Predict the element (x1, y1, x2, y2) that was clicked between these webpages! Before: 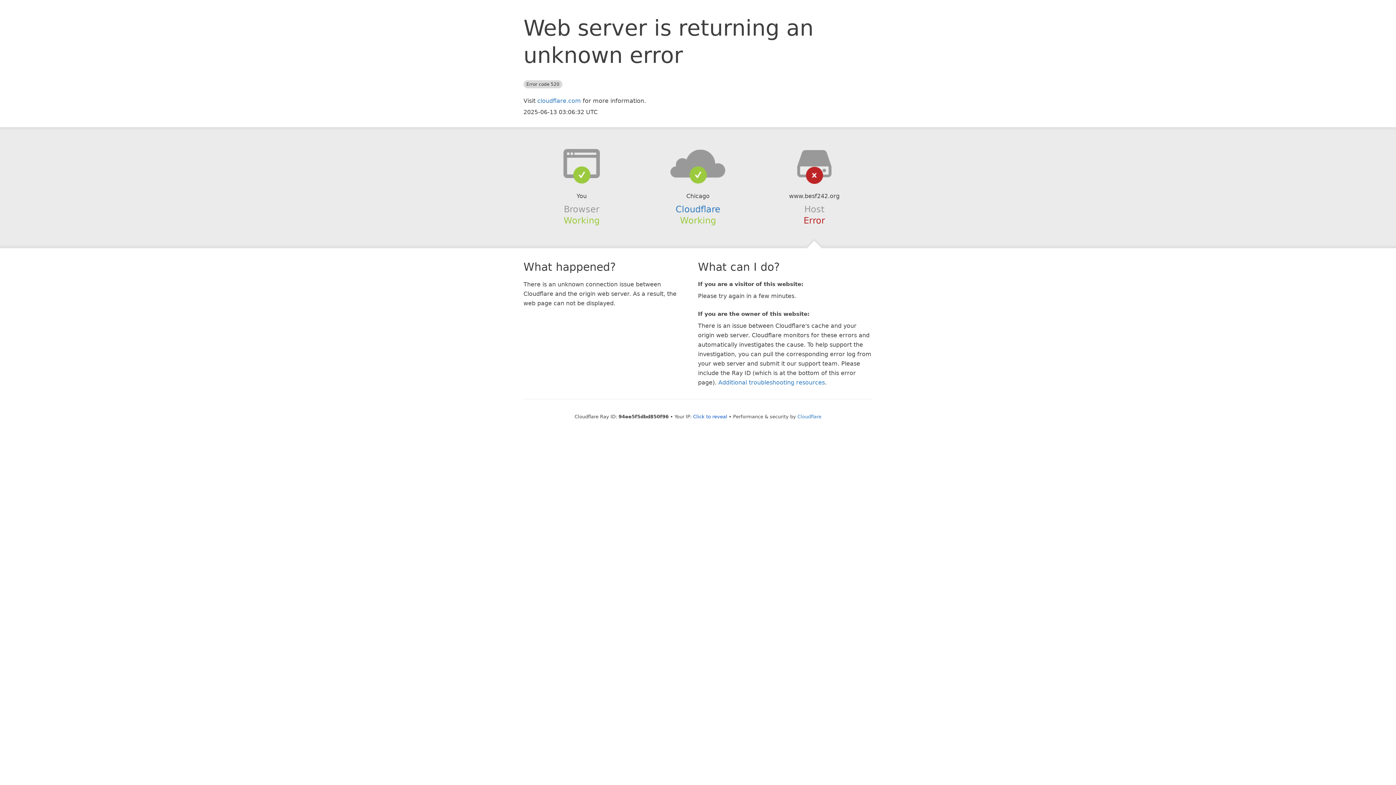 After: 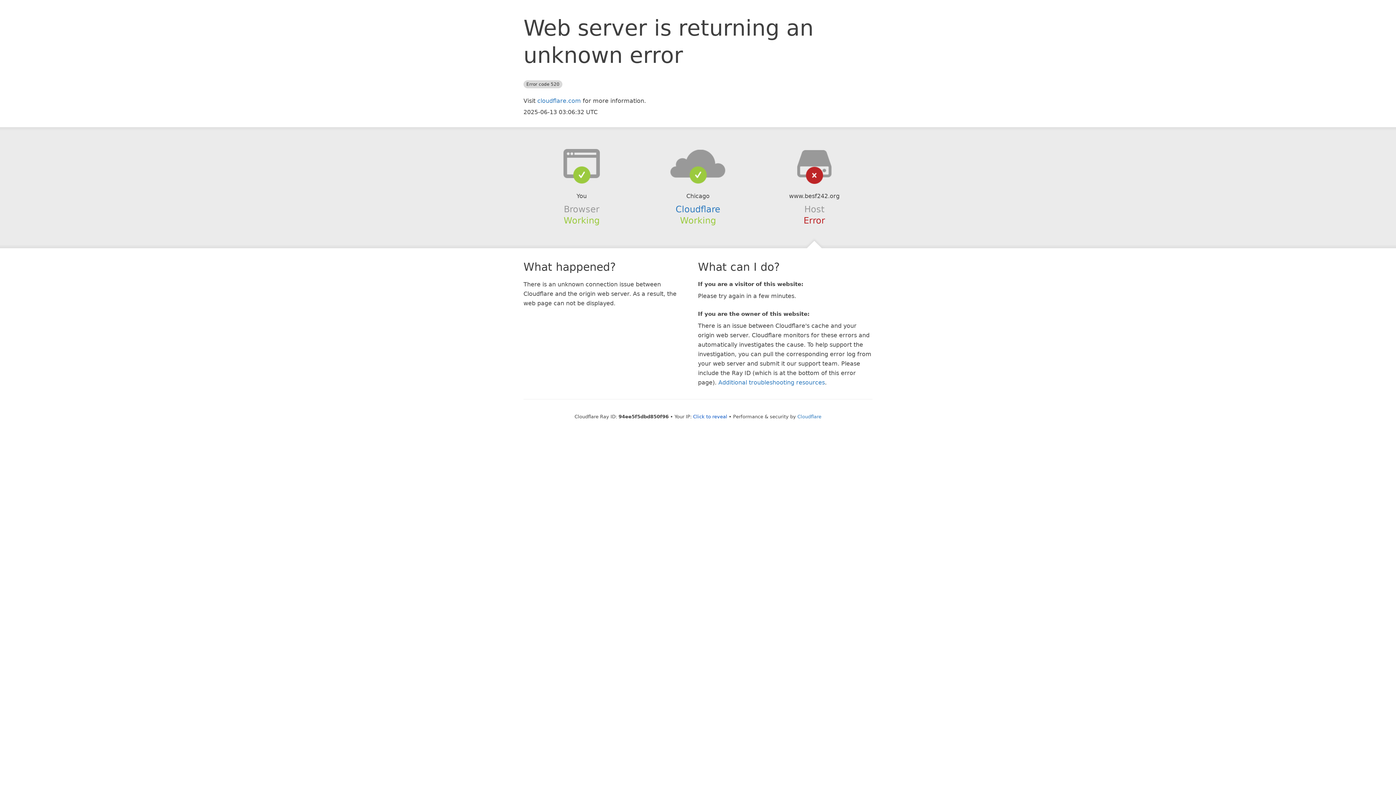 Action: bbox: (639, 148, 756, 178)